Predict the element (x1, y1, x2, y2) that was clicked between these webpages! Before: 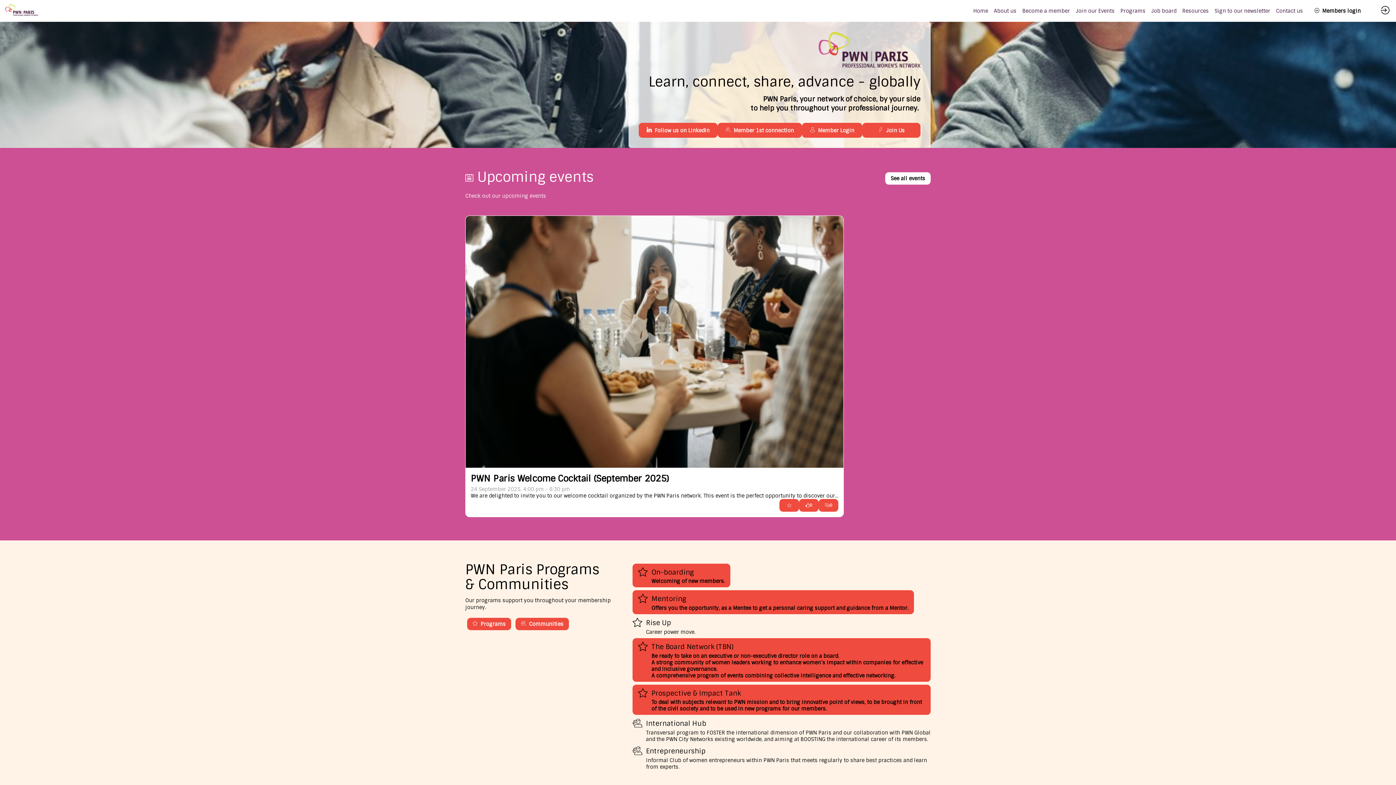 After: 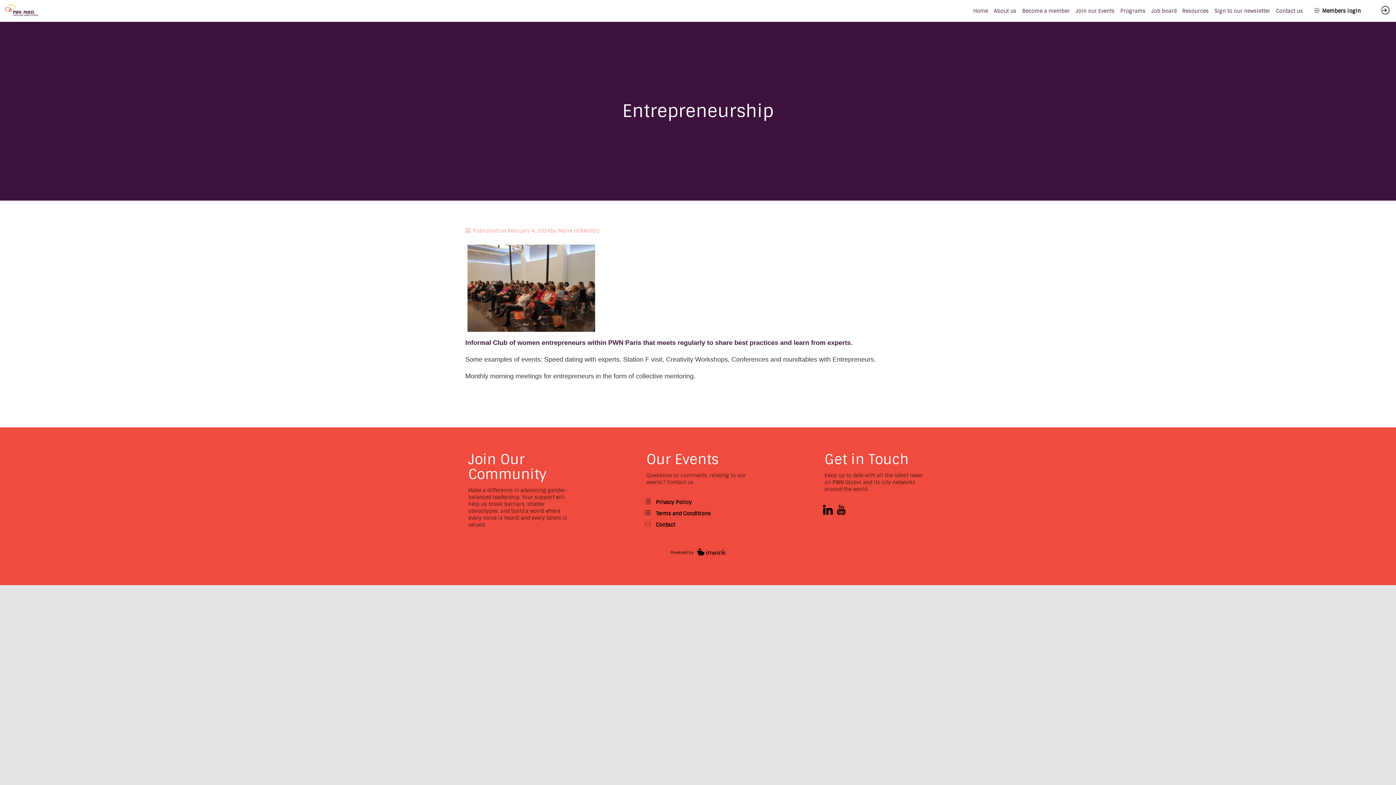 Action: label: Entrepreneurship
Informal Club of women entrepreneurs within PWN Paris that meets regularly to share best practices and learn from experts. bbox: (632, 745, 930, 770)